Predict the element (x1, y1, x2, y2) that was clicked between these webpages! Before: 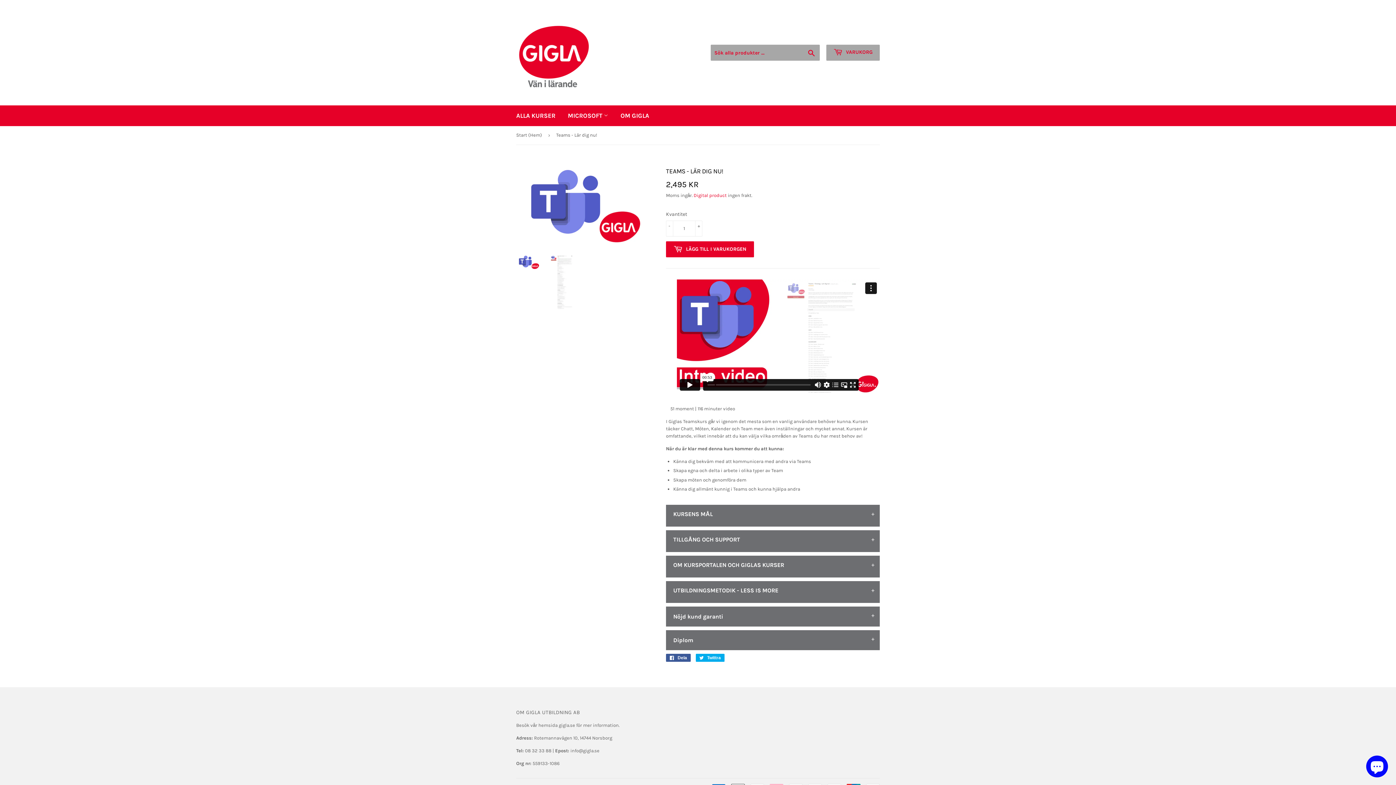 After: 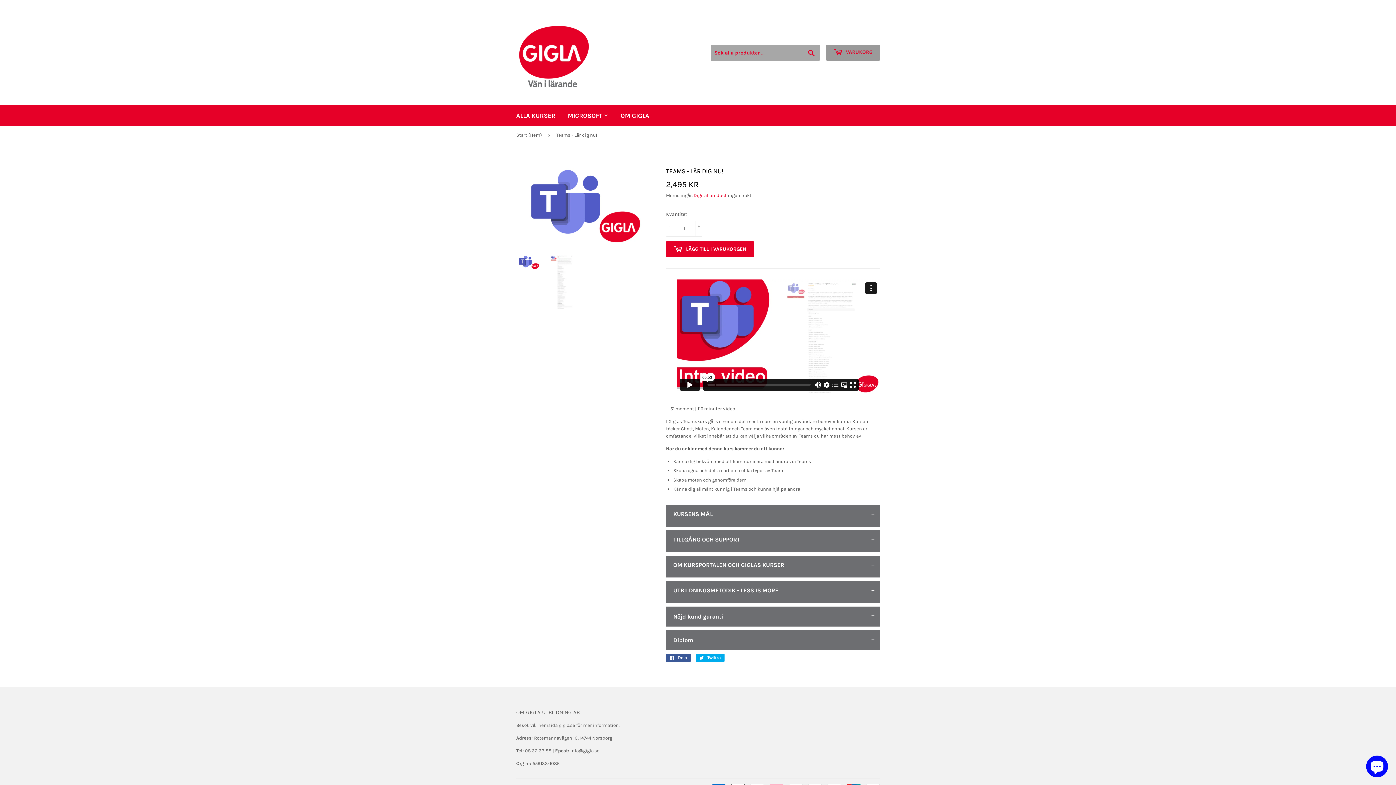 Action: bbox: (826, 44, 880, 60) label:  VARUKORG